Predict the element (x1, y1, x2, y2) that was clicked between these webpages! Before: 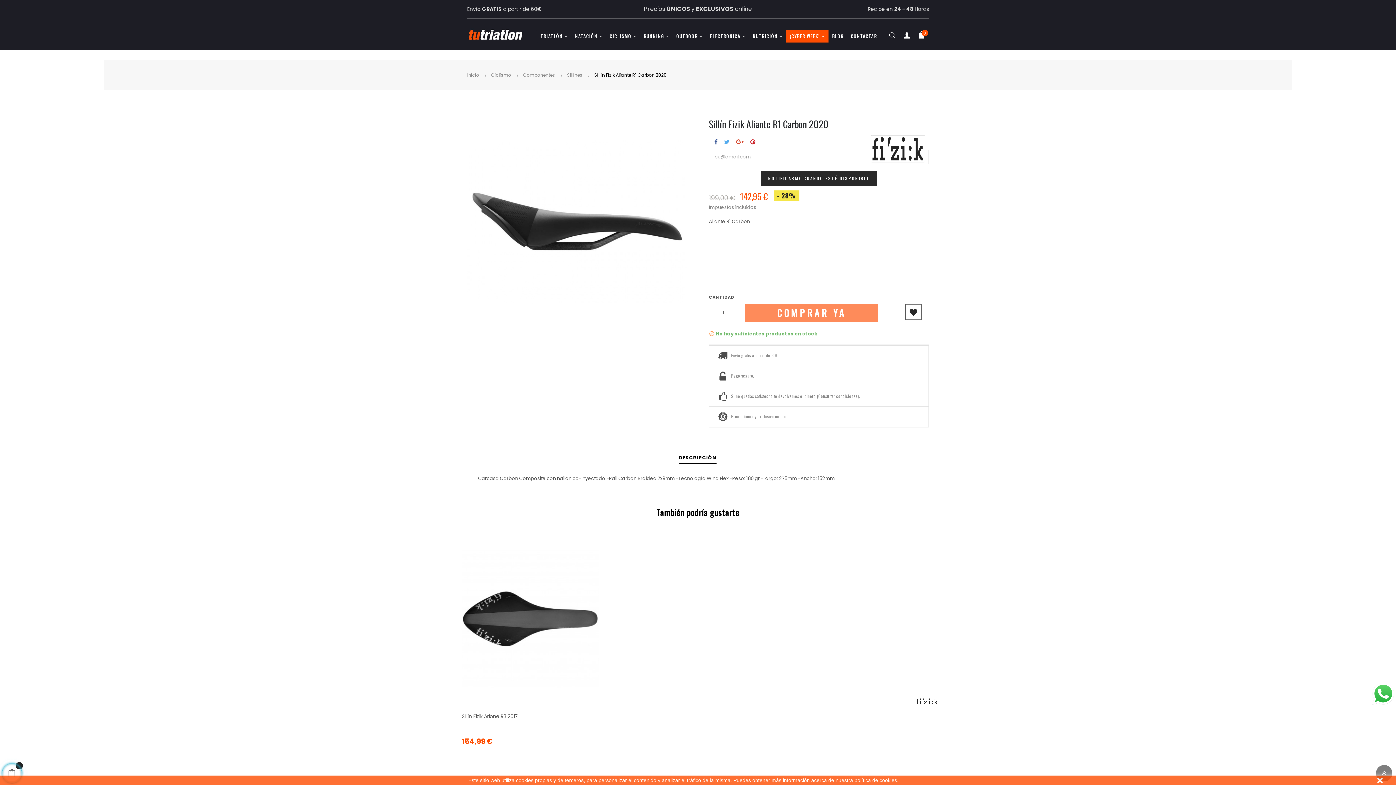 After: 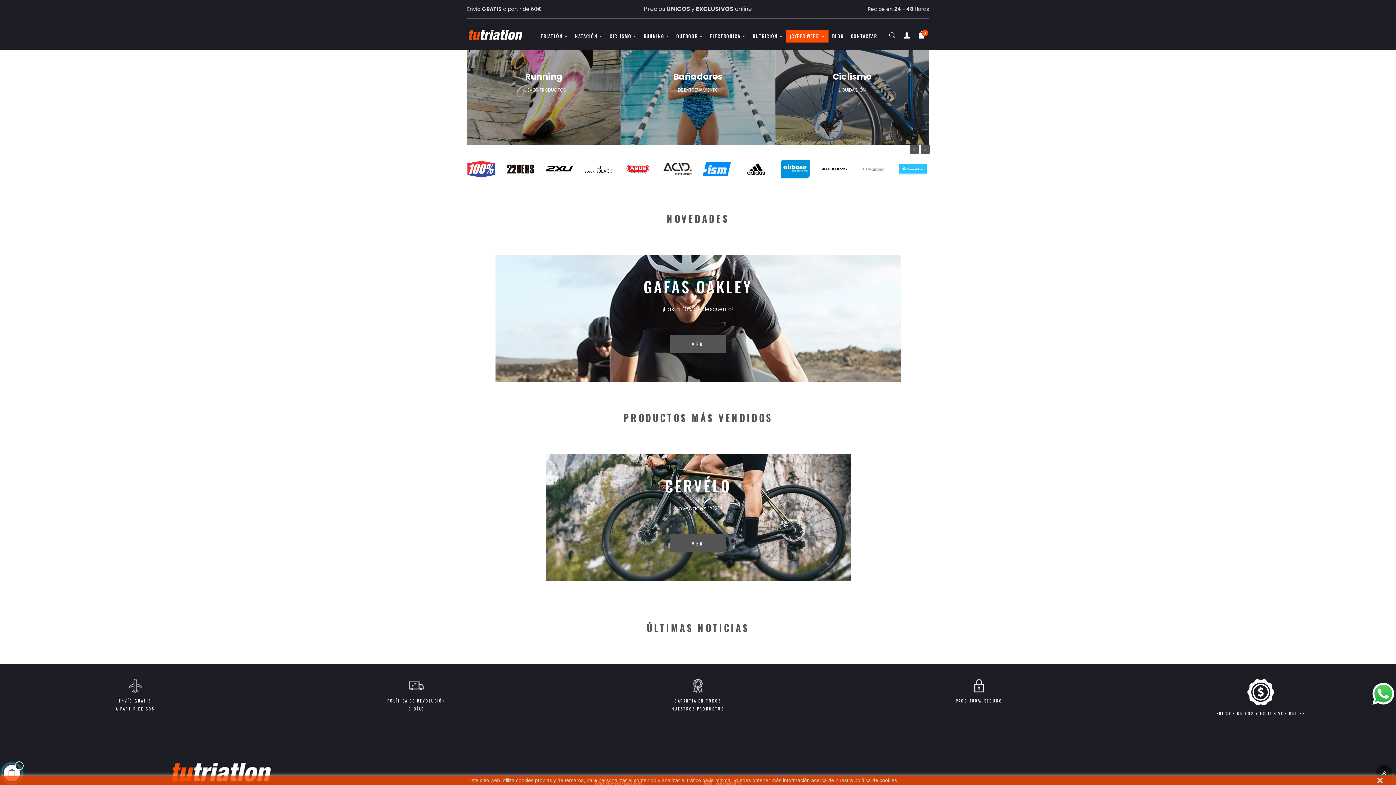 Action: bbox: (467, 28, 536, 35)